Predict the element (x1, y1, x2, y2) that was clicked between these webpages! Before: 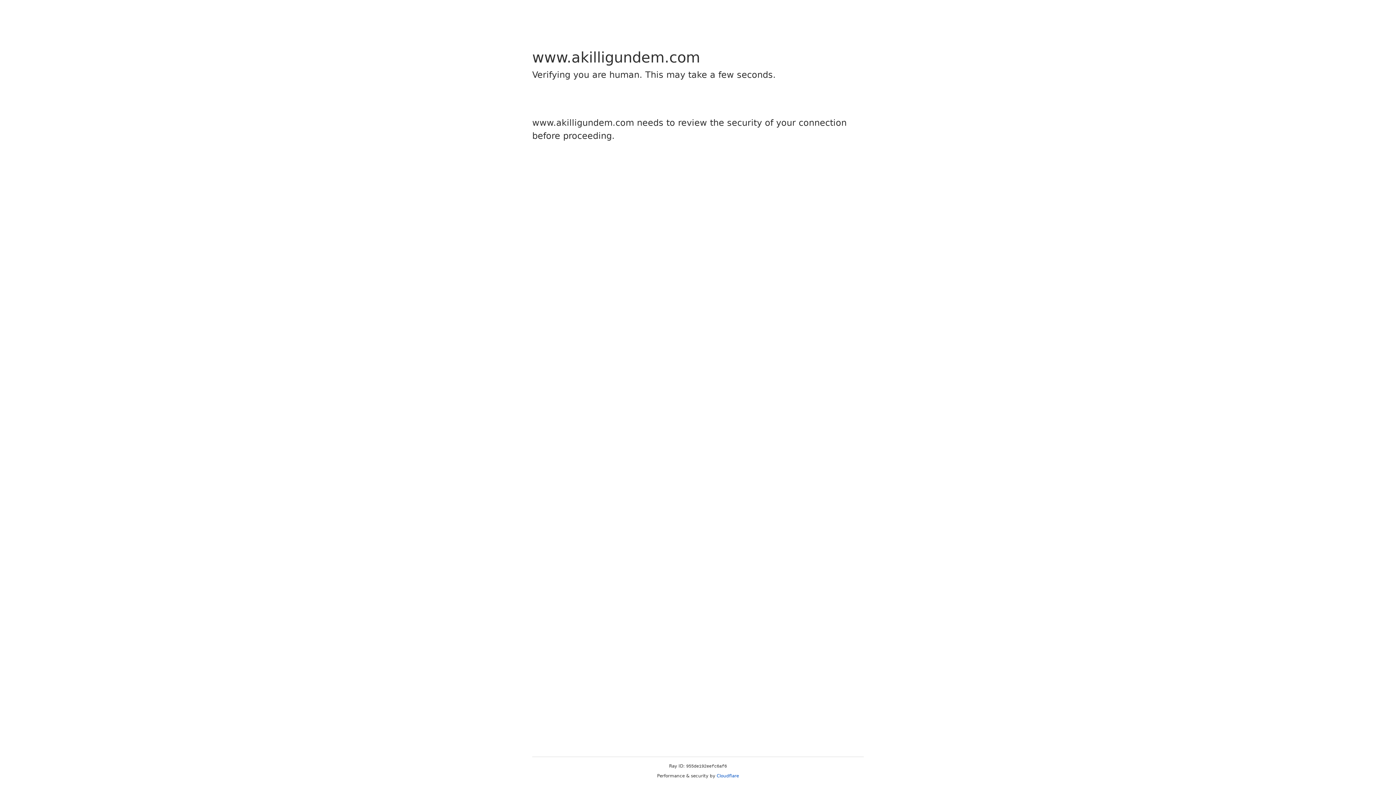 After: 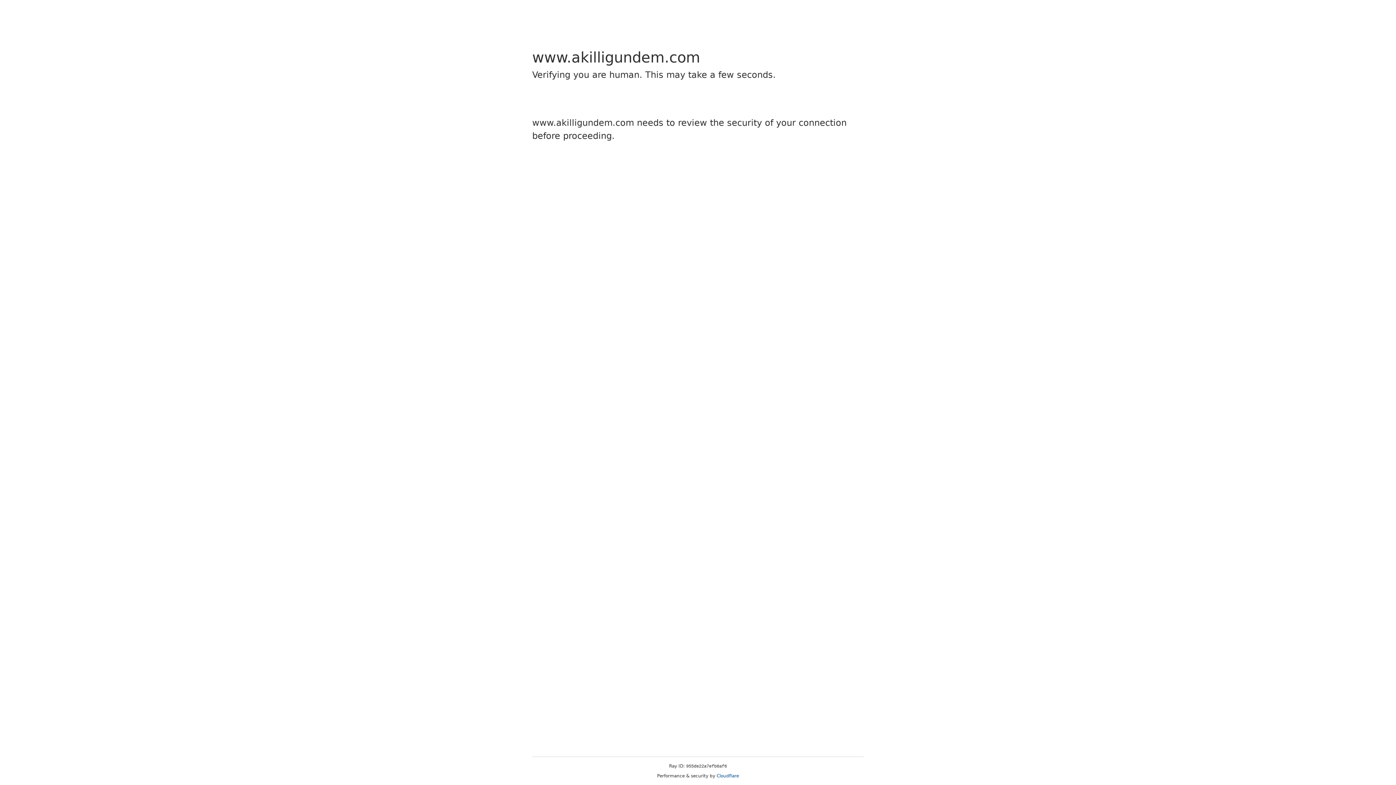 Action: label: Cloudflare bbox: (716, 773, 739, 778)